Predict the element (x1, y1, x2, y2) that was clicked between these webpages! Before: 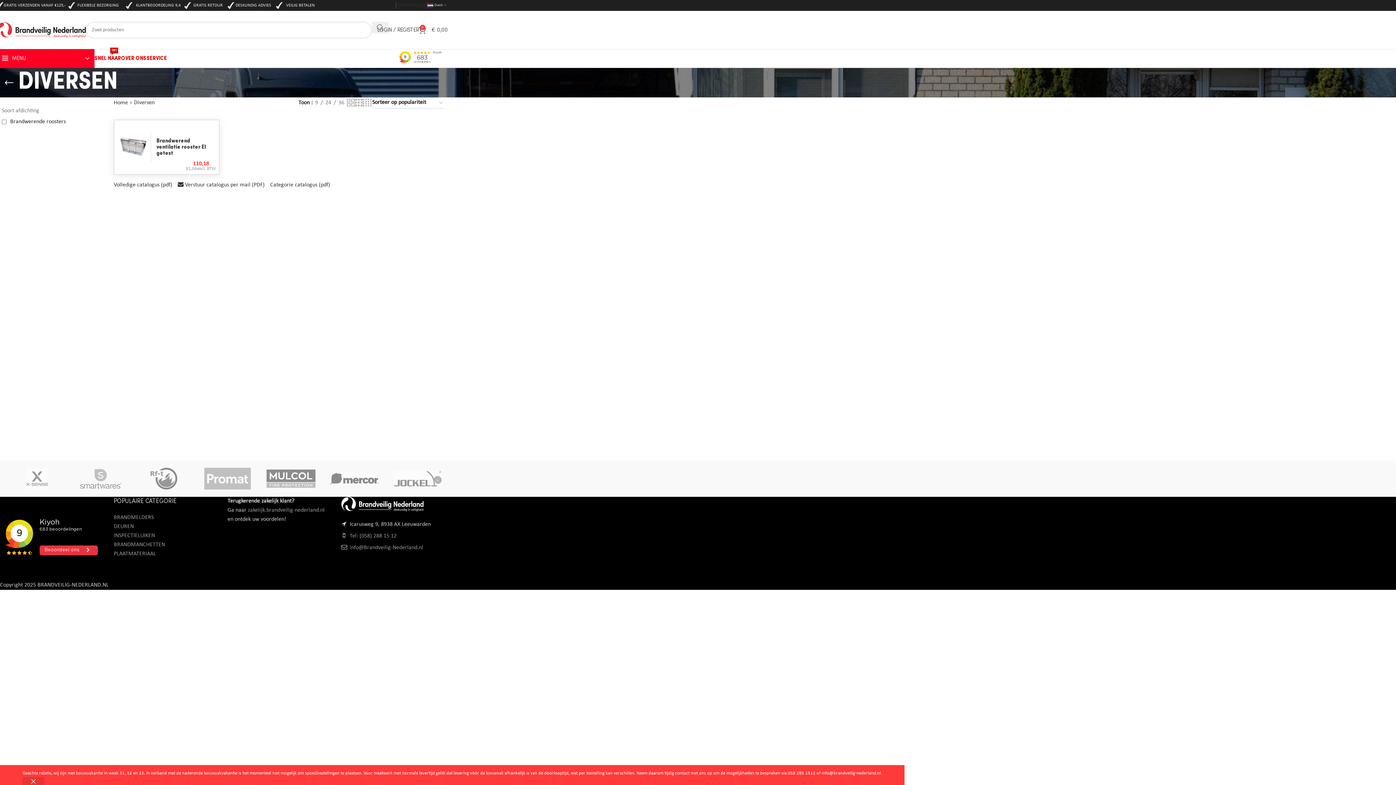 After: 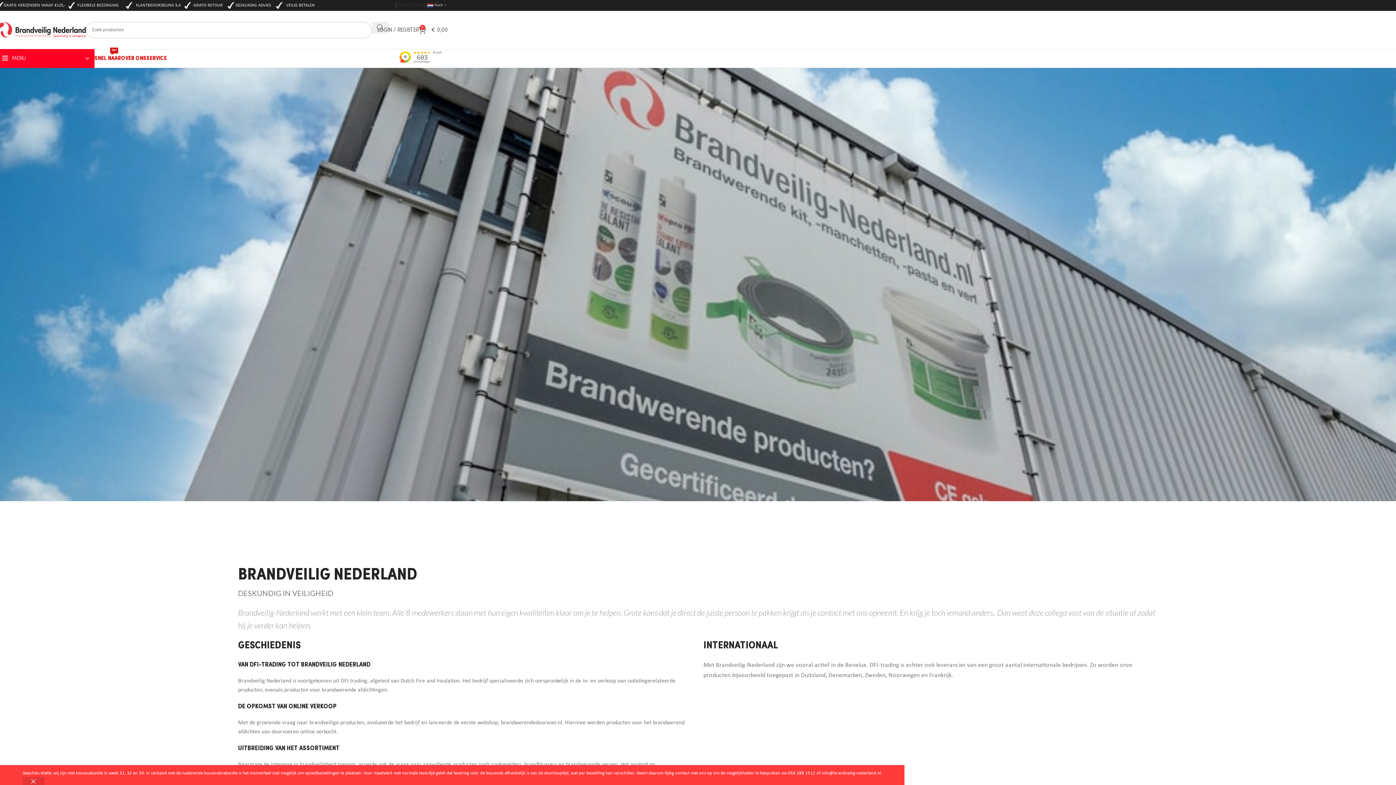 Action: label: OVER ONS bbox: (121, 51, 146, 65)